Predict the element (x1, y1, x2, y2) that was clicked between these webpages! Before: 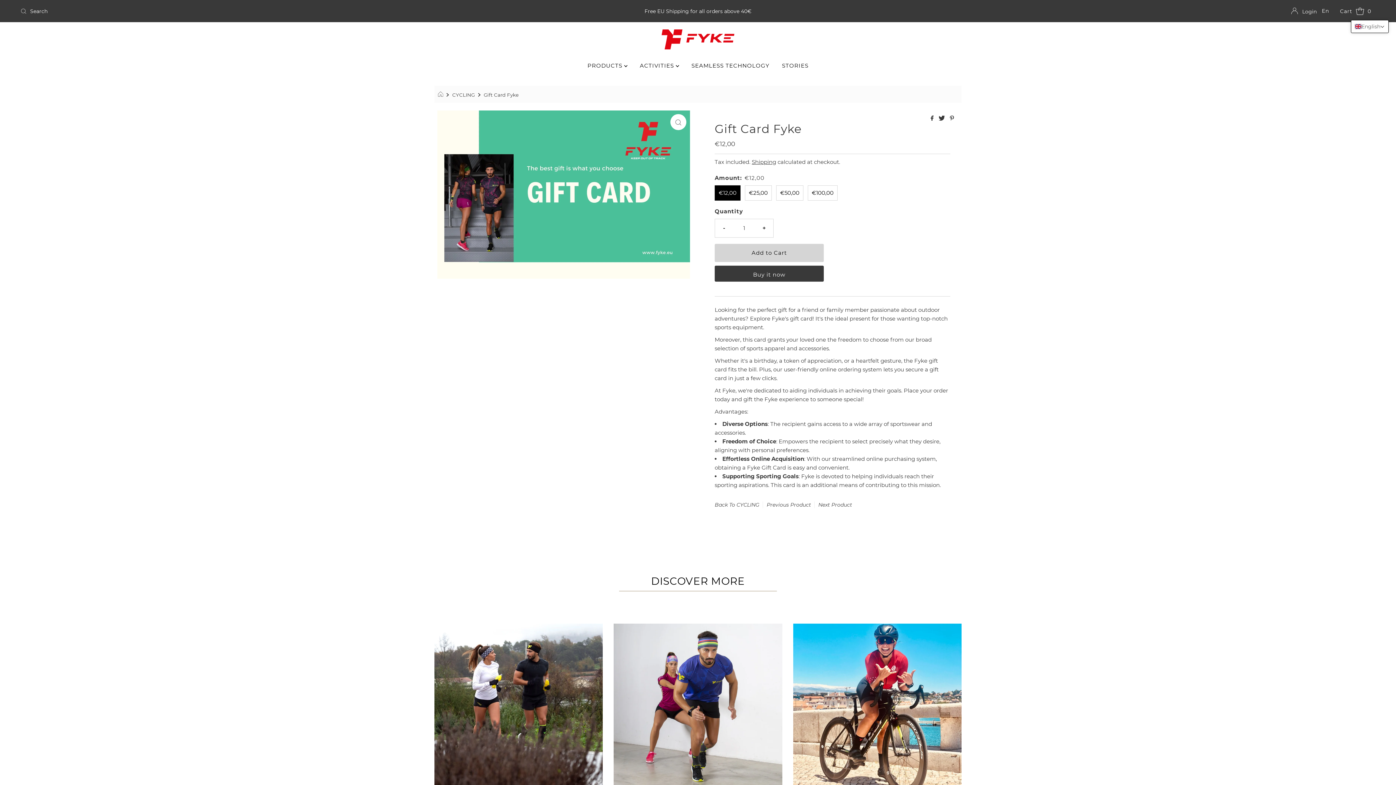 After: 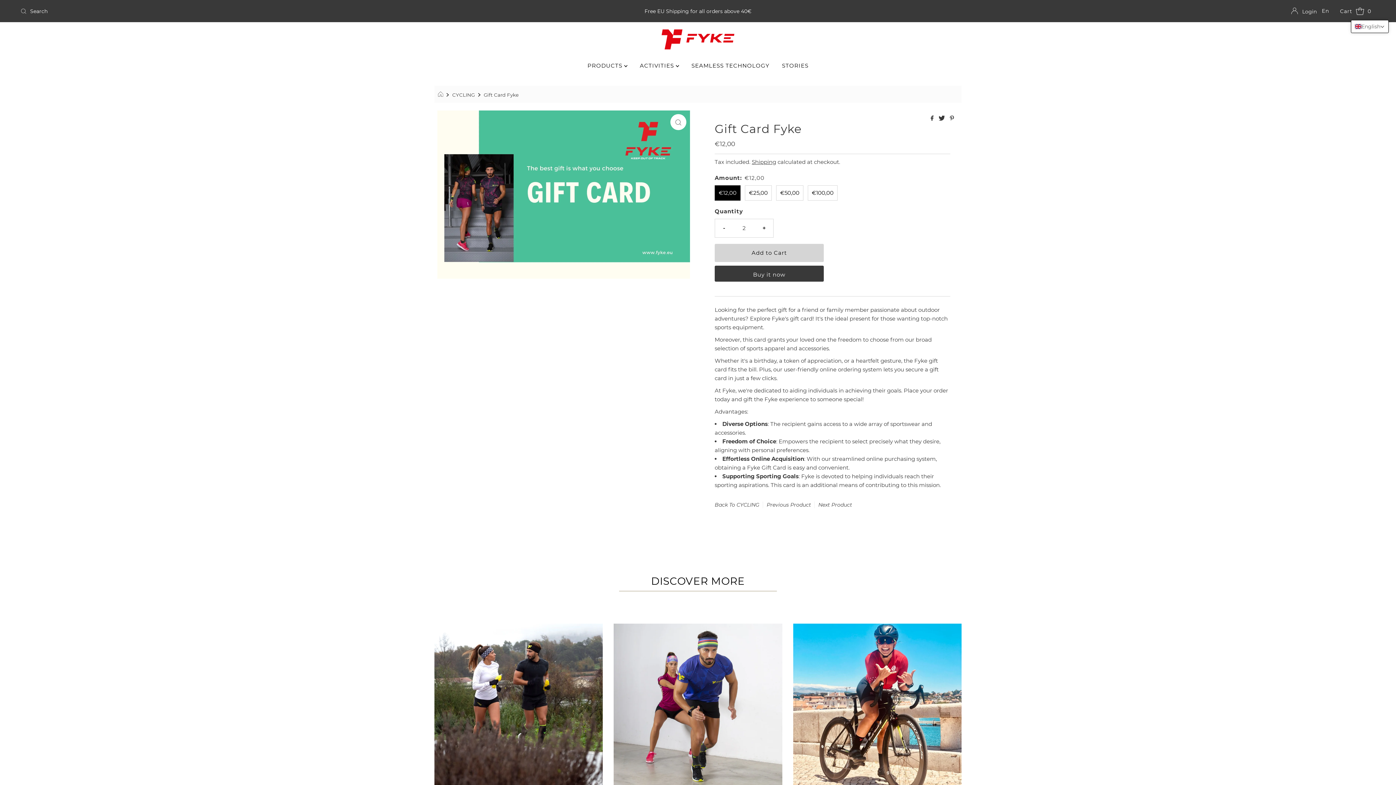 Action: bbox: (755, 219, 773, 237) label: +